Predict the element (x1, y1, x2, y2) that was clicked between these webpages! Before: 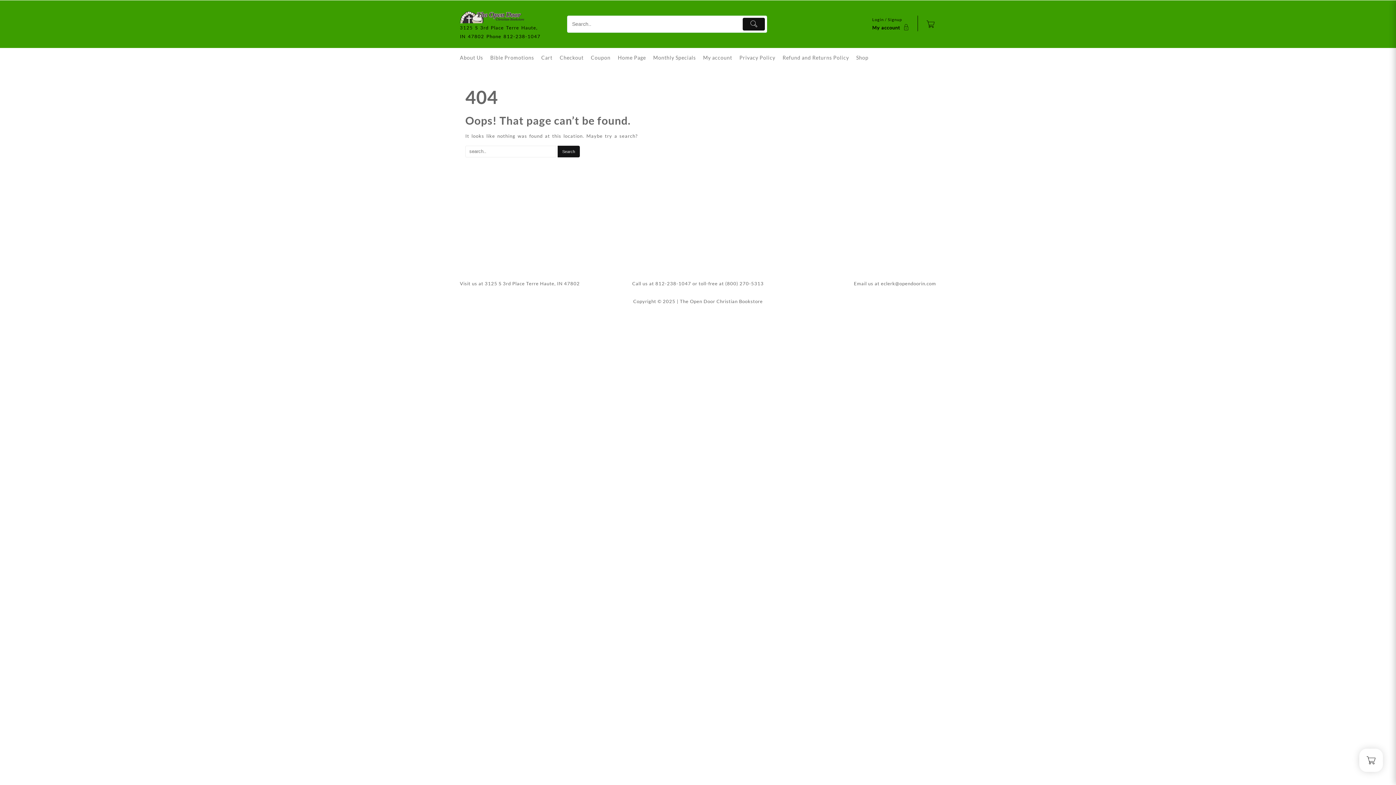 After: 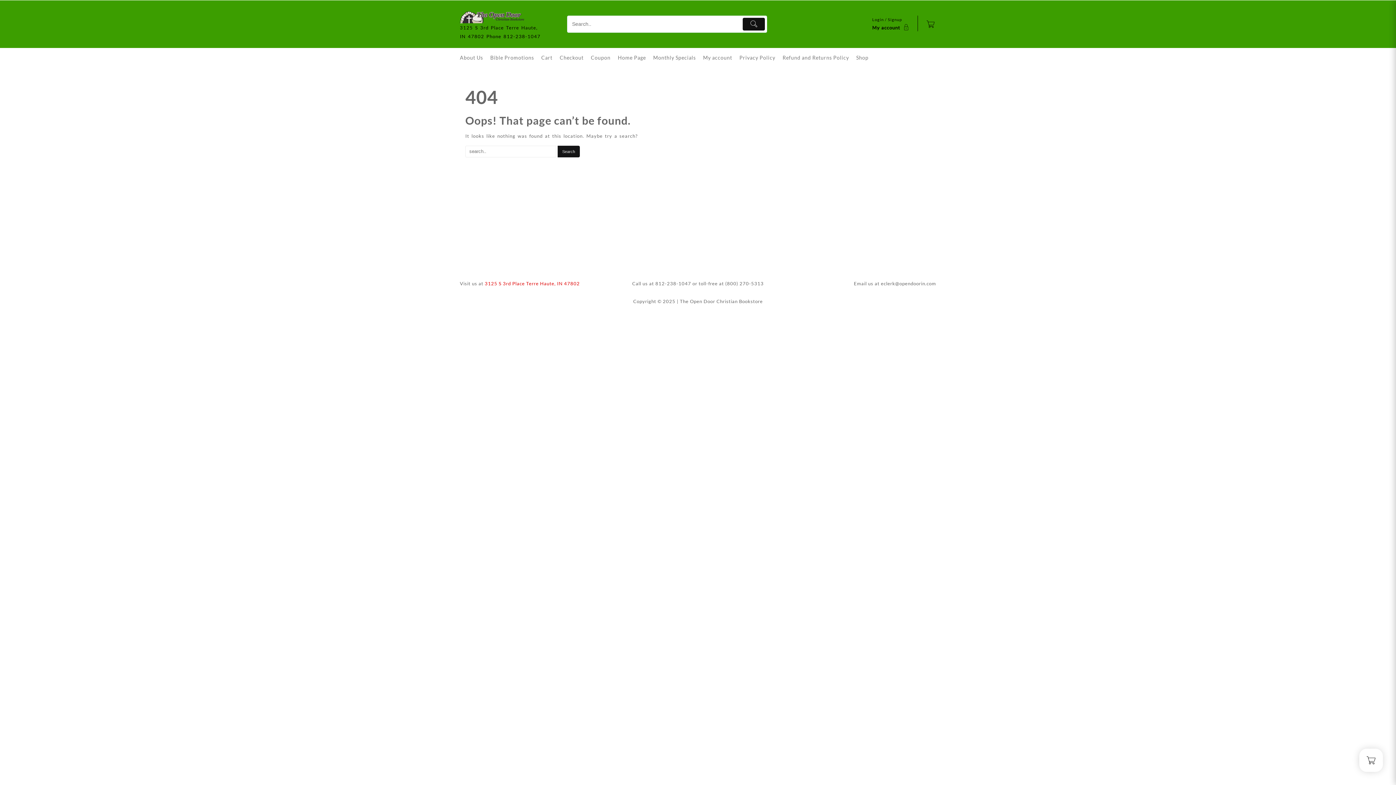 Action: label: 3125 S 3rd Place Terre Haute, IN 47802 bbox: (484, 280, 580, 286)